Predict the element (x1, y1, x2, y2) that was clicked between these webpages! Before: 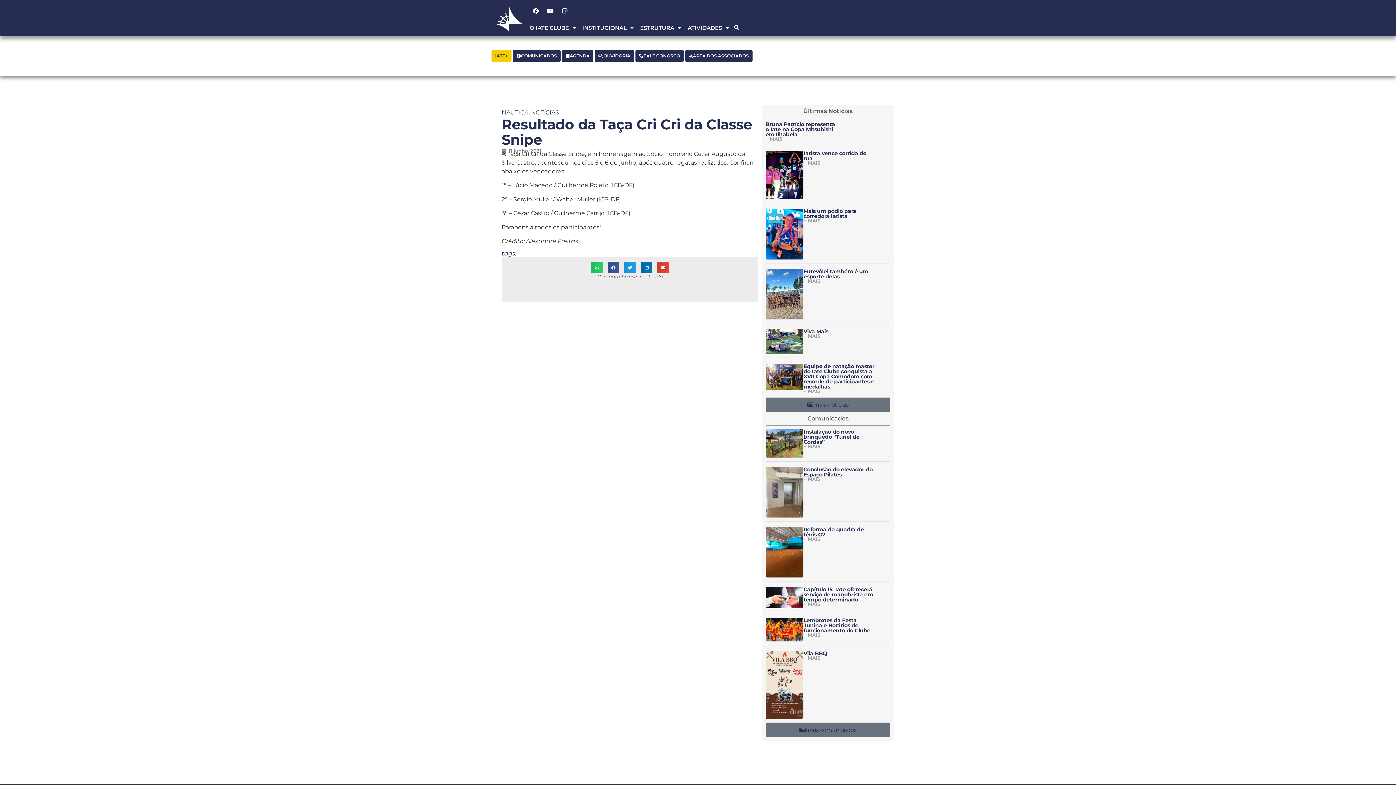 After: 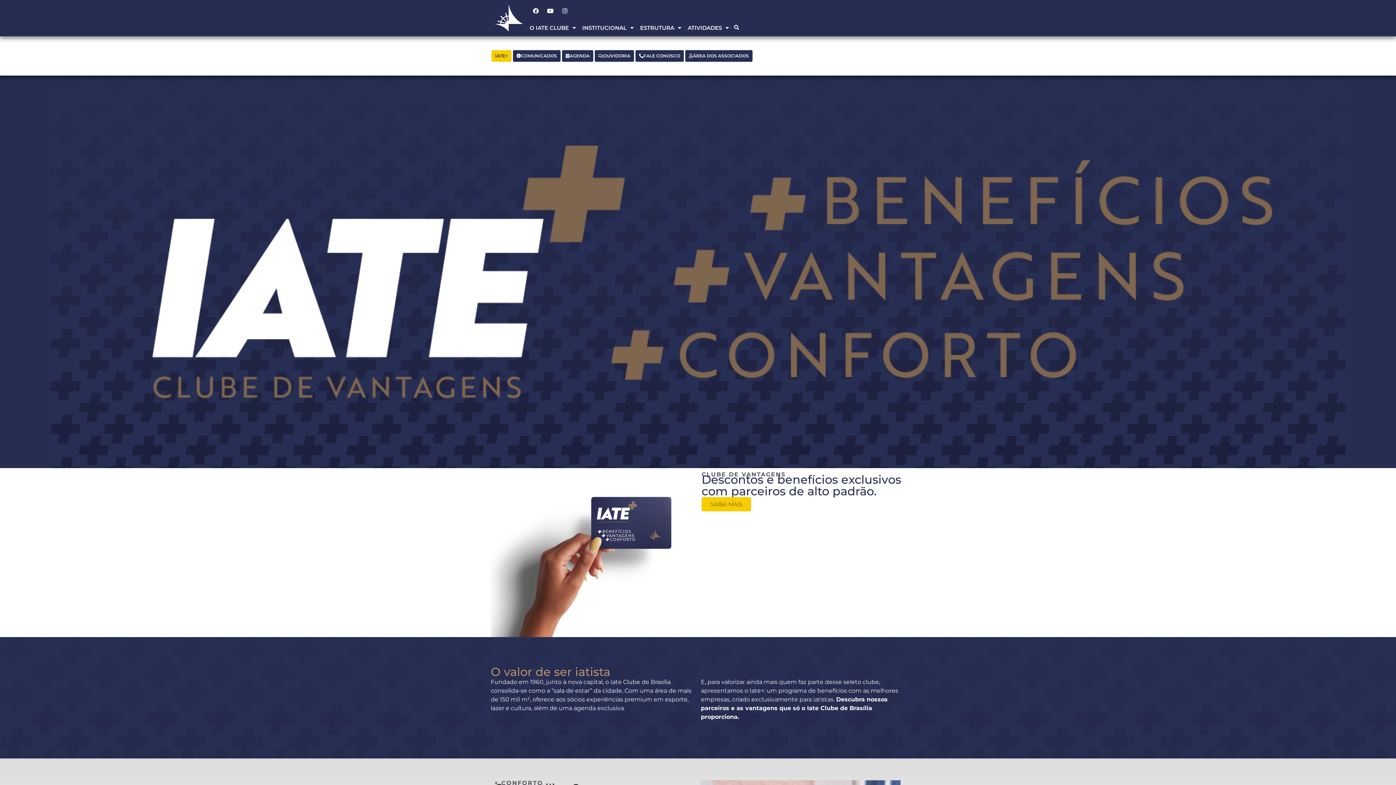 Action: bbox: (491, 50, 511, 61) label: IATE+